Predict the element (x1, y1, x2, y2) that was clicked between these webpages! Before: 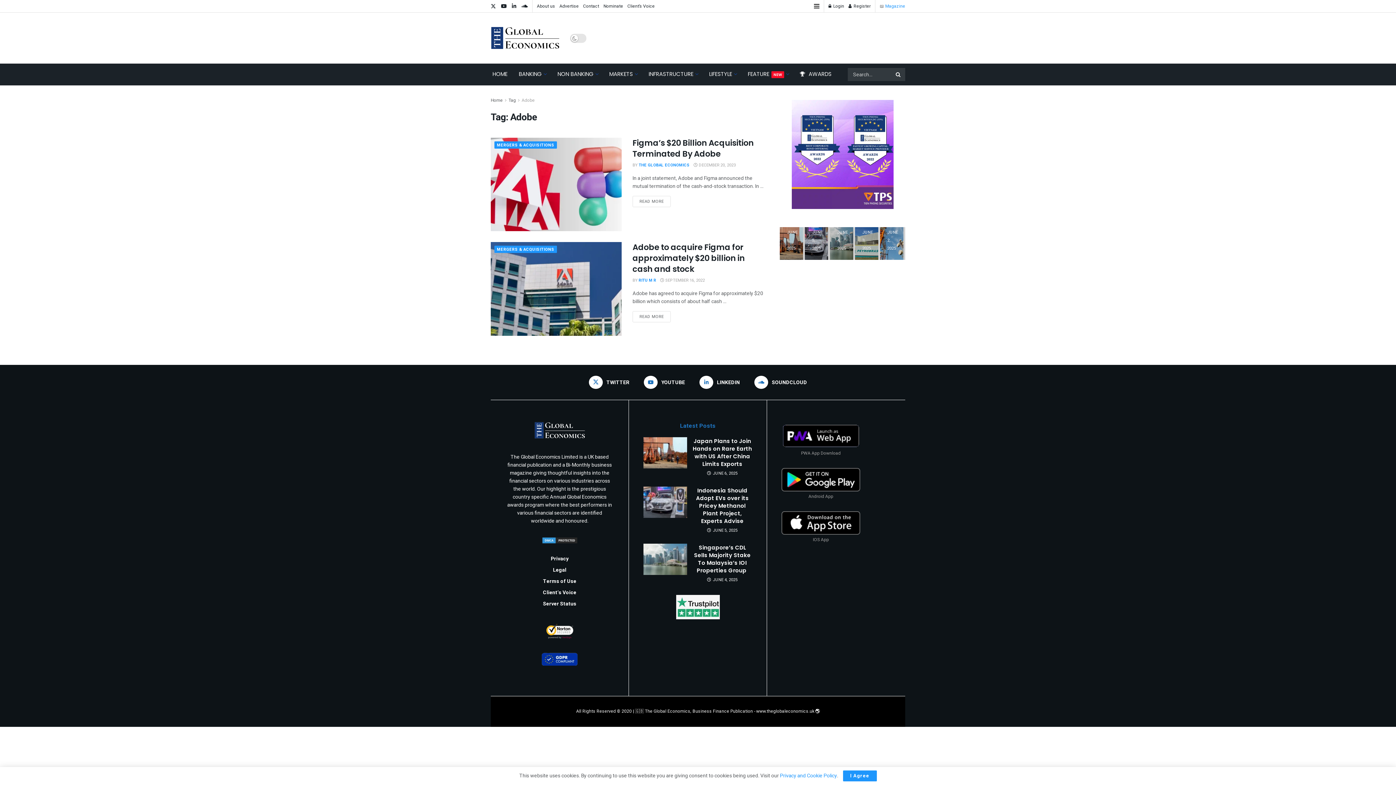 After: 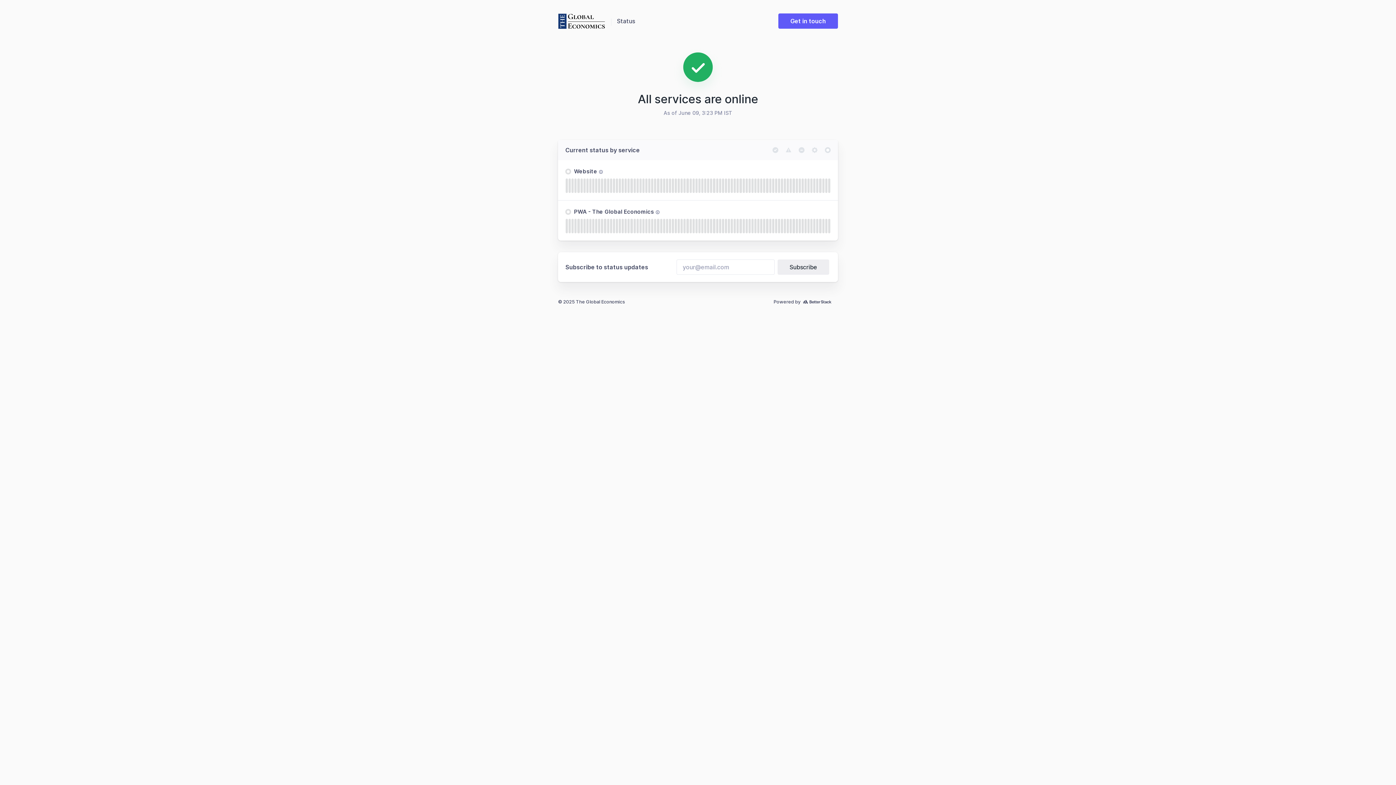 Action: bbox: (543, 600, 576, 608) label: Server Status